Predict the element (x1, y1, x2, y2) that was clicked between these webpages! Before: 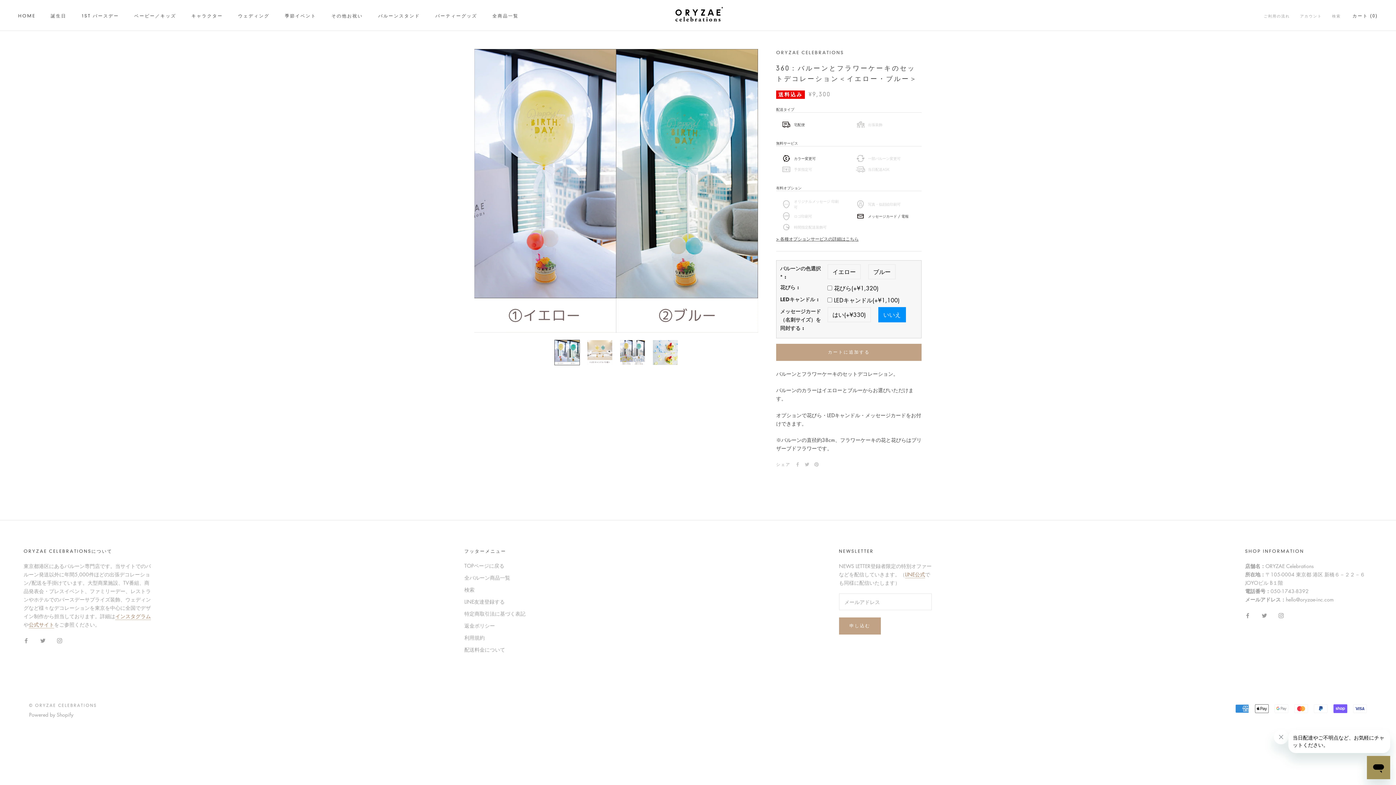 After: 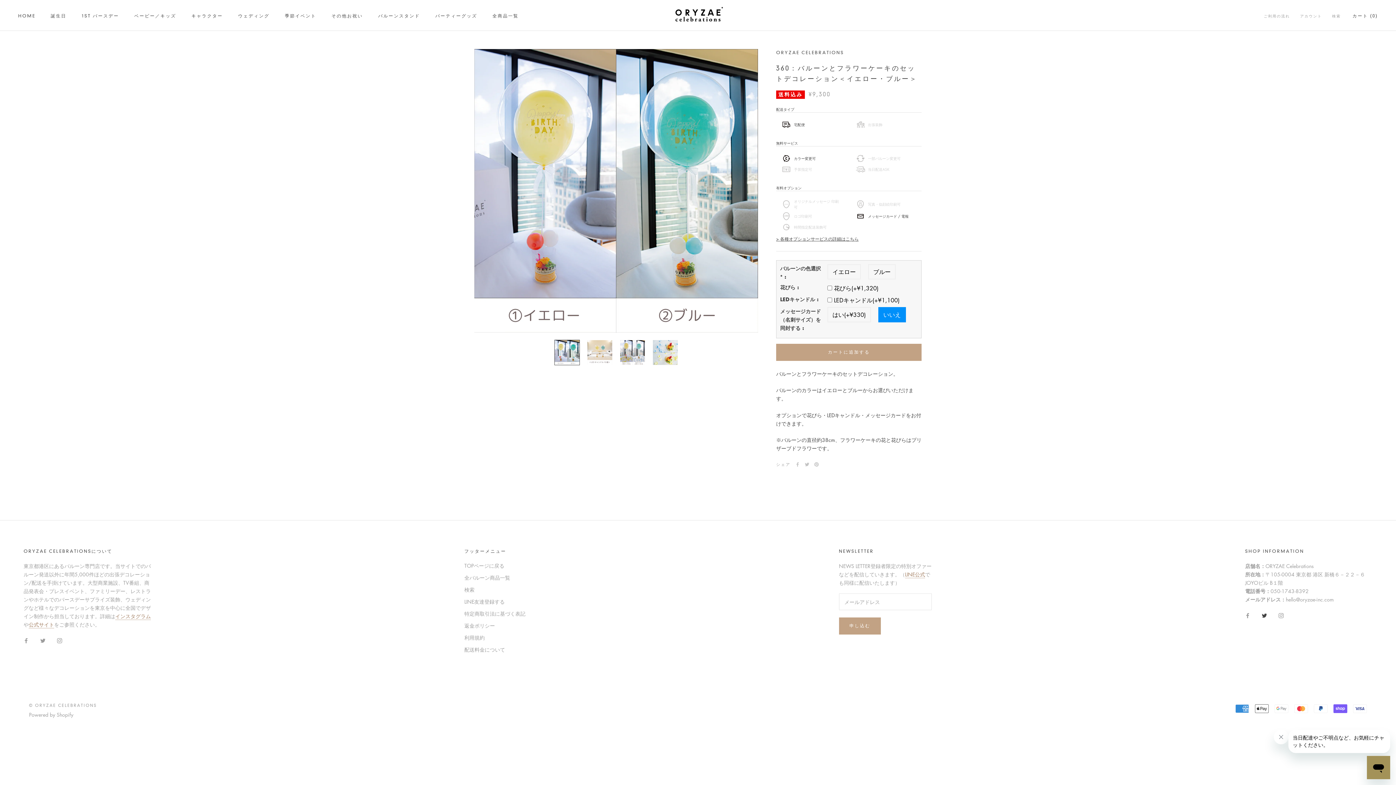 Action: bbox: (1262, 611, 1267, 619) label: Twitter